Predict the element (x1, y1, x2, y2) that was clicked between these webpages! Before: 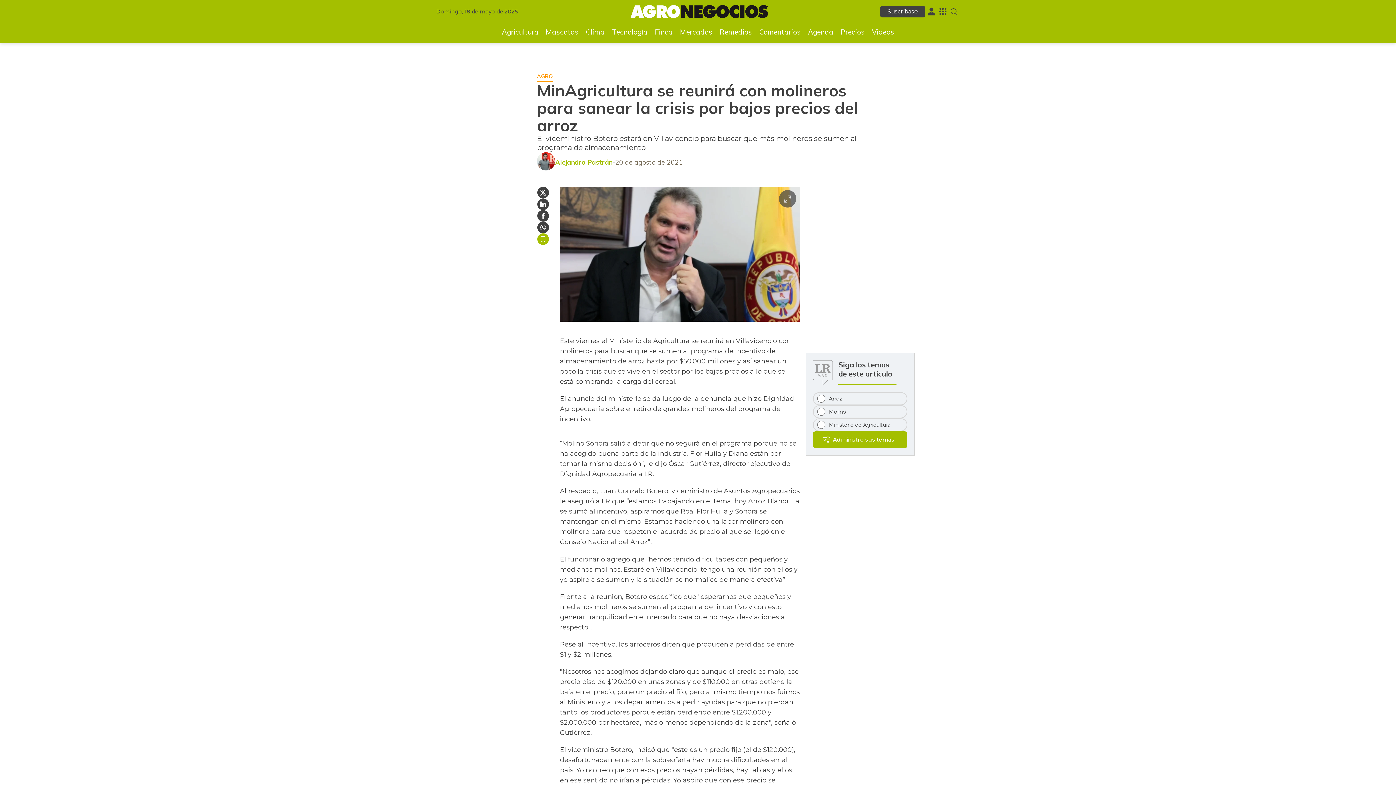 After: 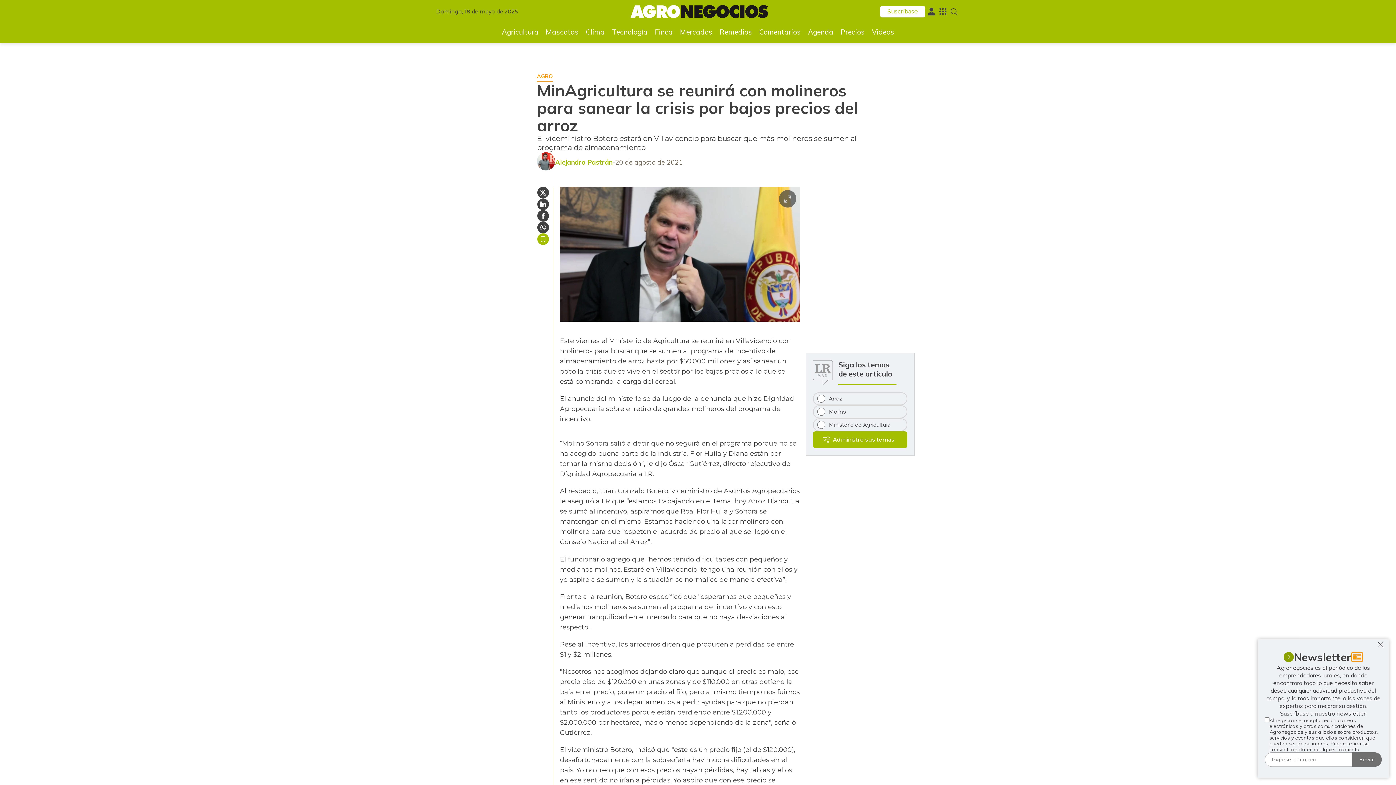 Action: label: Suscríbase bbox: (880, 5, 925, 17)